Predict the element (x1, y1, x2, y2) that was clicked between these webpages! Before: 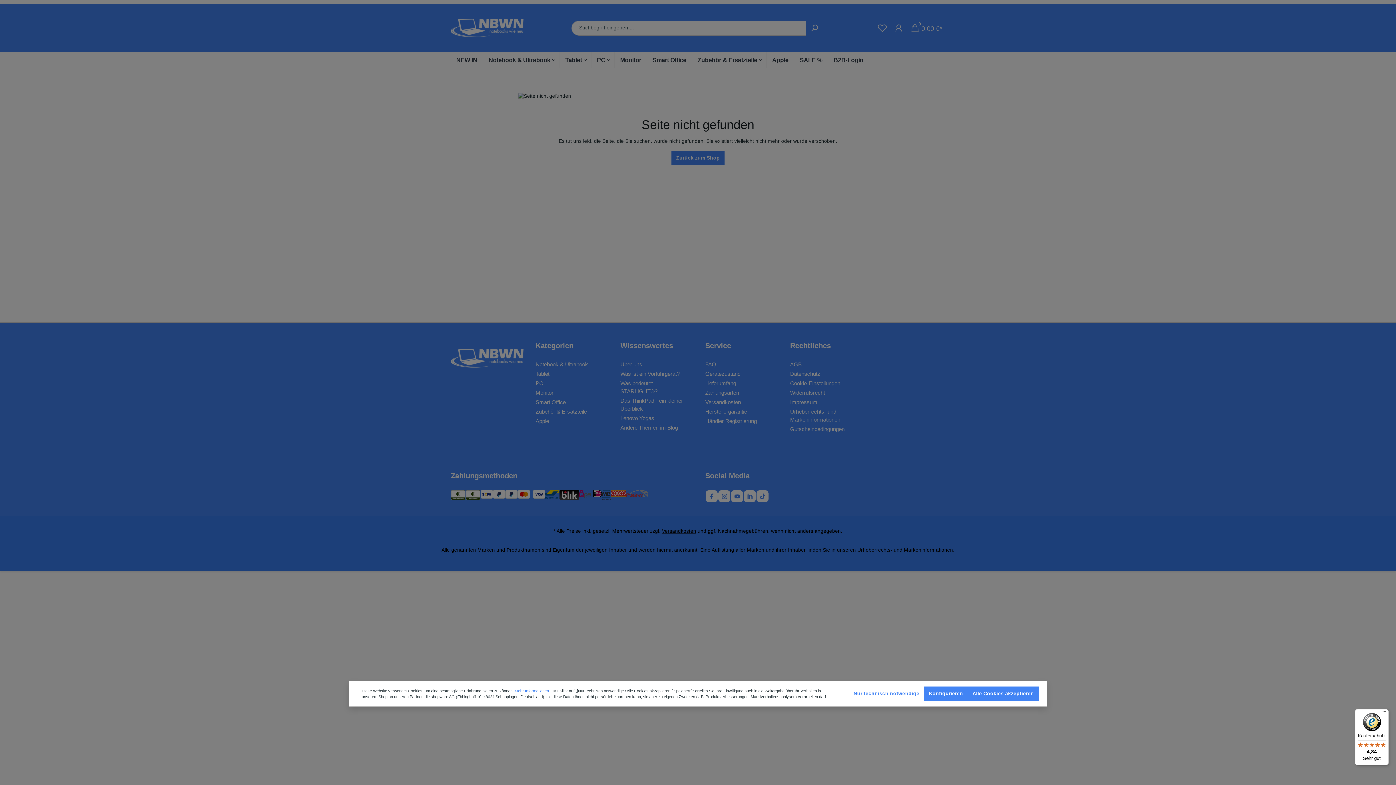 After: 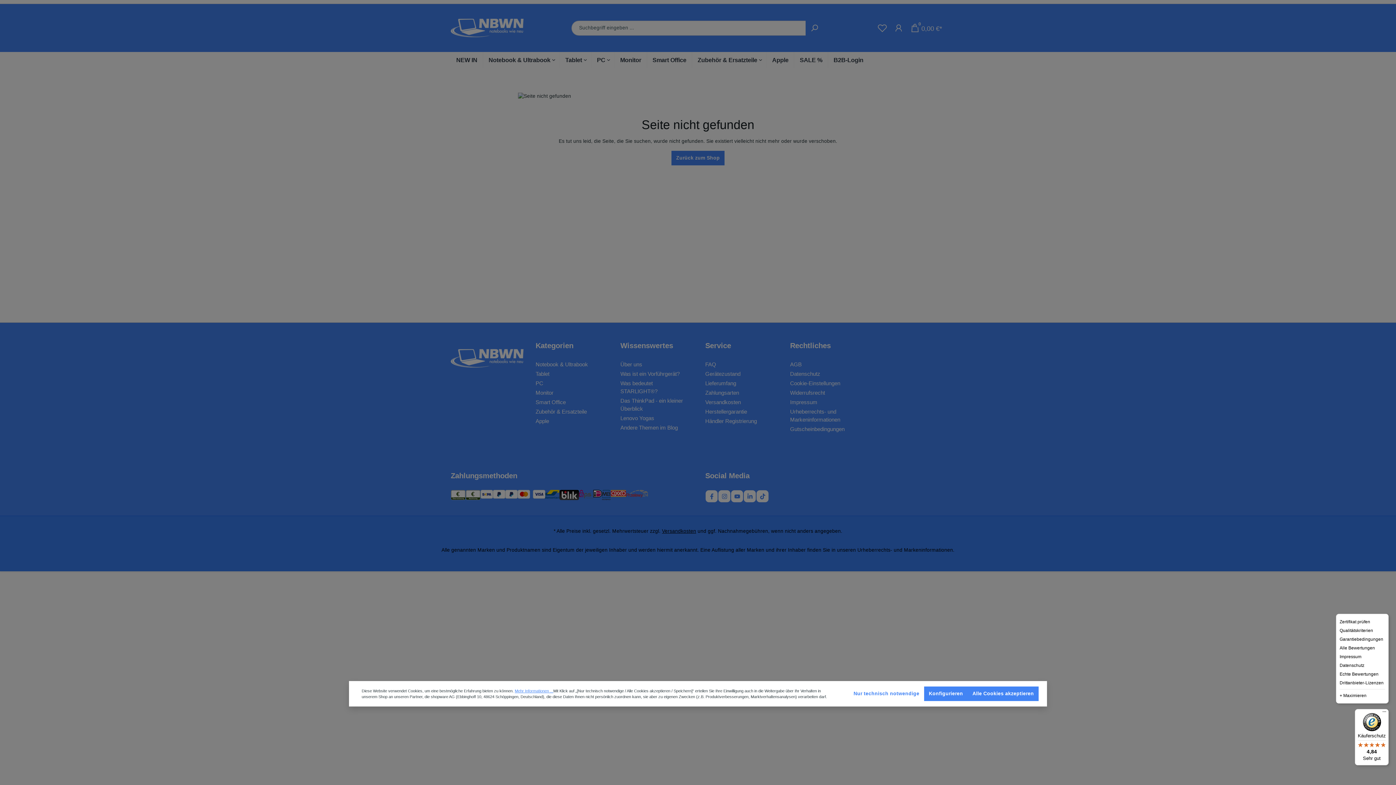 Action: label: Menü bbox: (1380, 709, 1389, 718)